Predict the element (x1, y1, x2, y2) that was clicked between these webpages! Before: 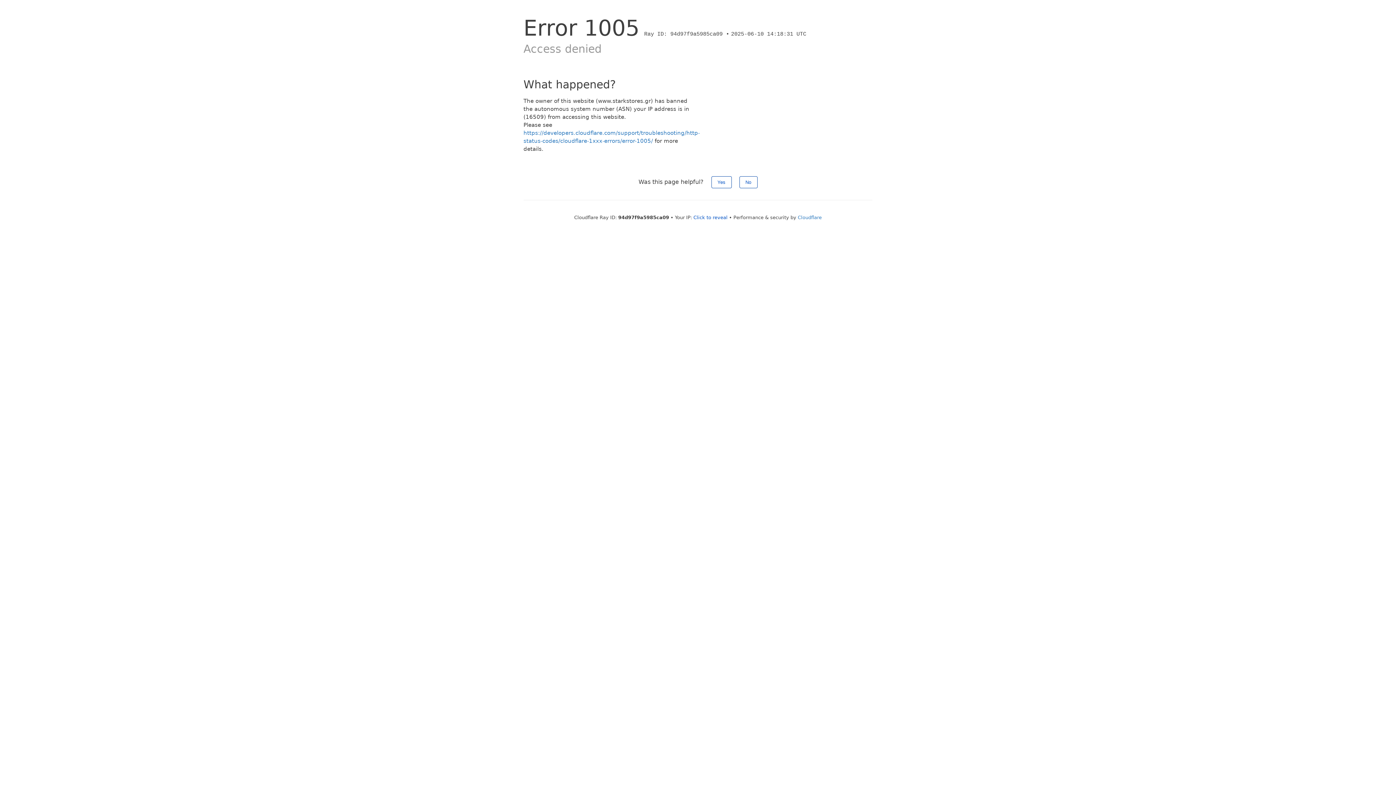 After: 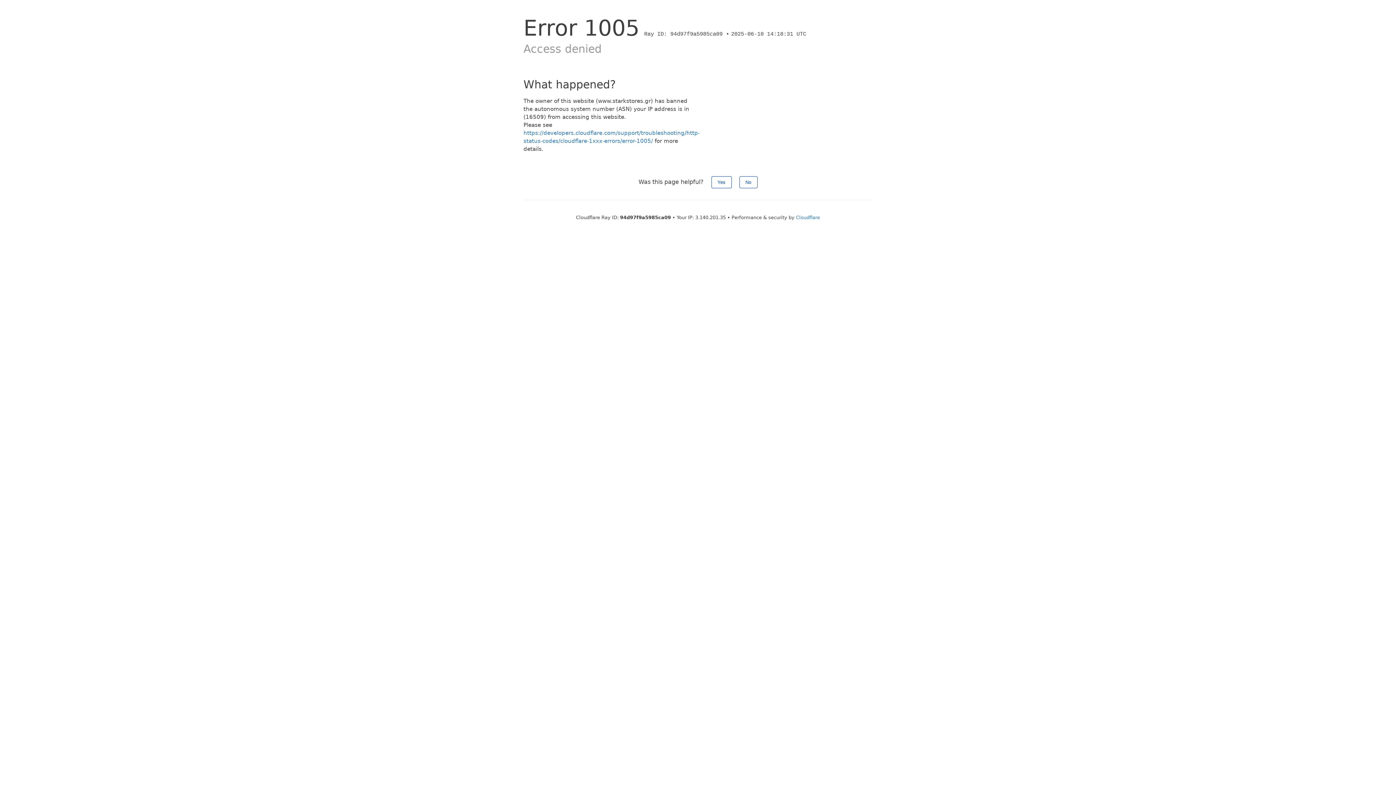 Action: bbox: (693, 214, 727, 220) label: Click to reveal